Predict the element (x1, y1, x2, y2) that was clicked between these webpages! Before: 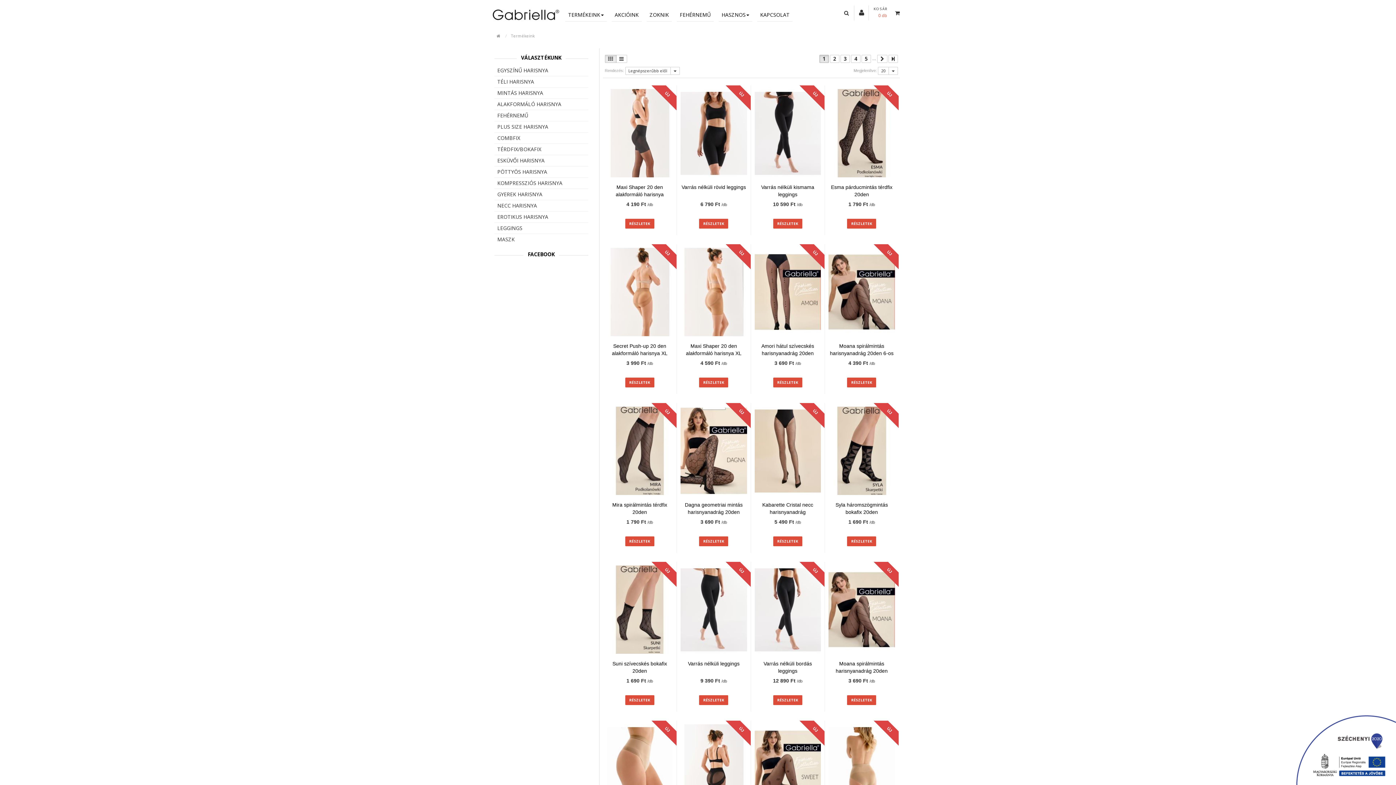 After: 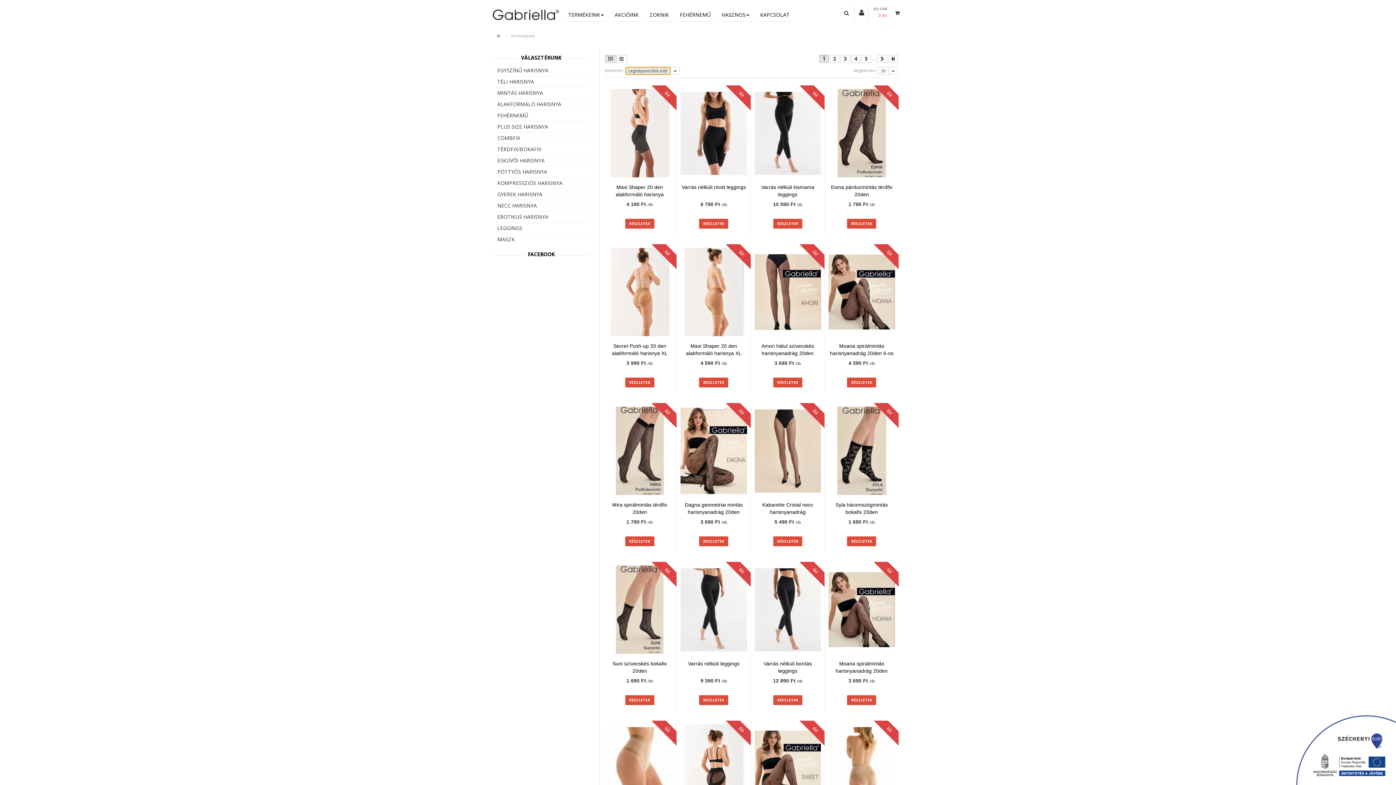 Action: bbox: (625, 66, 670, 74) label: Legnépszerűbb elől